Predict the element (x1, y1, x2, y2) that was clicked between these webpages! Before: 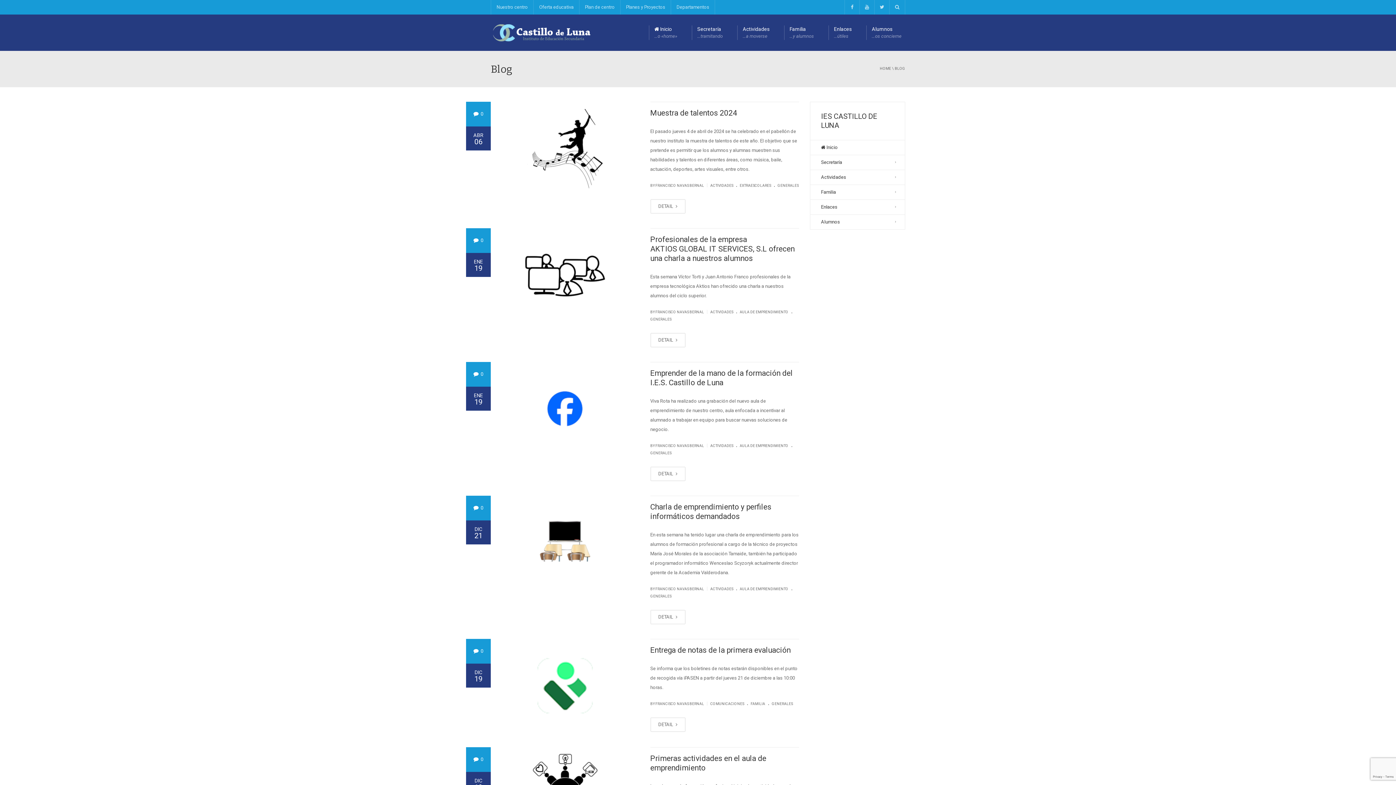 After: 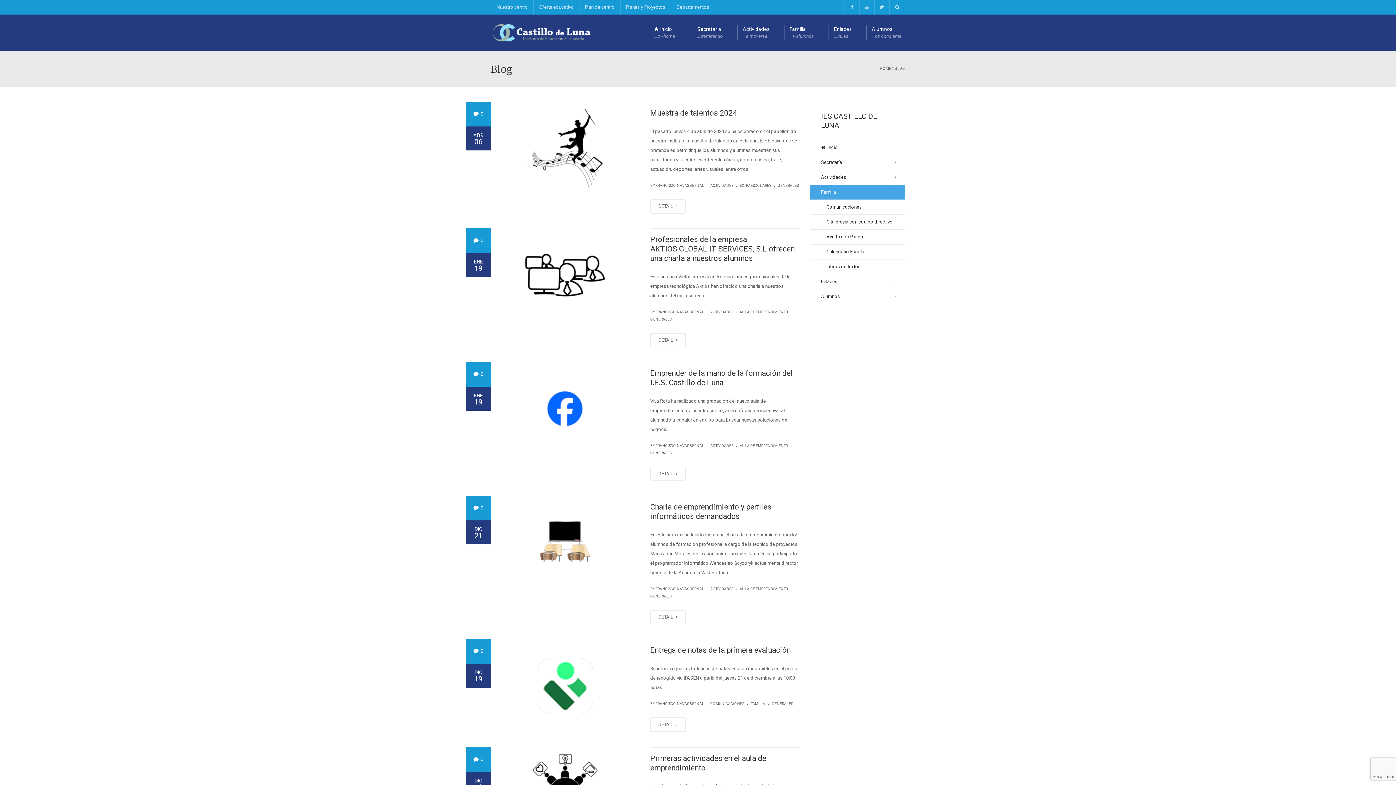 Action: bbox: (810, 184, 905, 199) label: Familia